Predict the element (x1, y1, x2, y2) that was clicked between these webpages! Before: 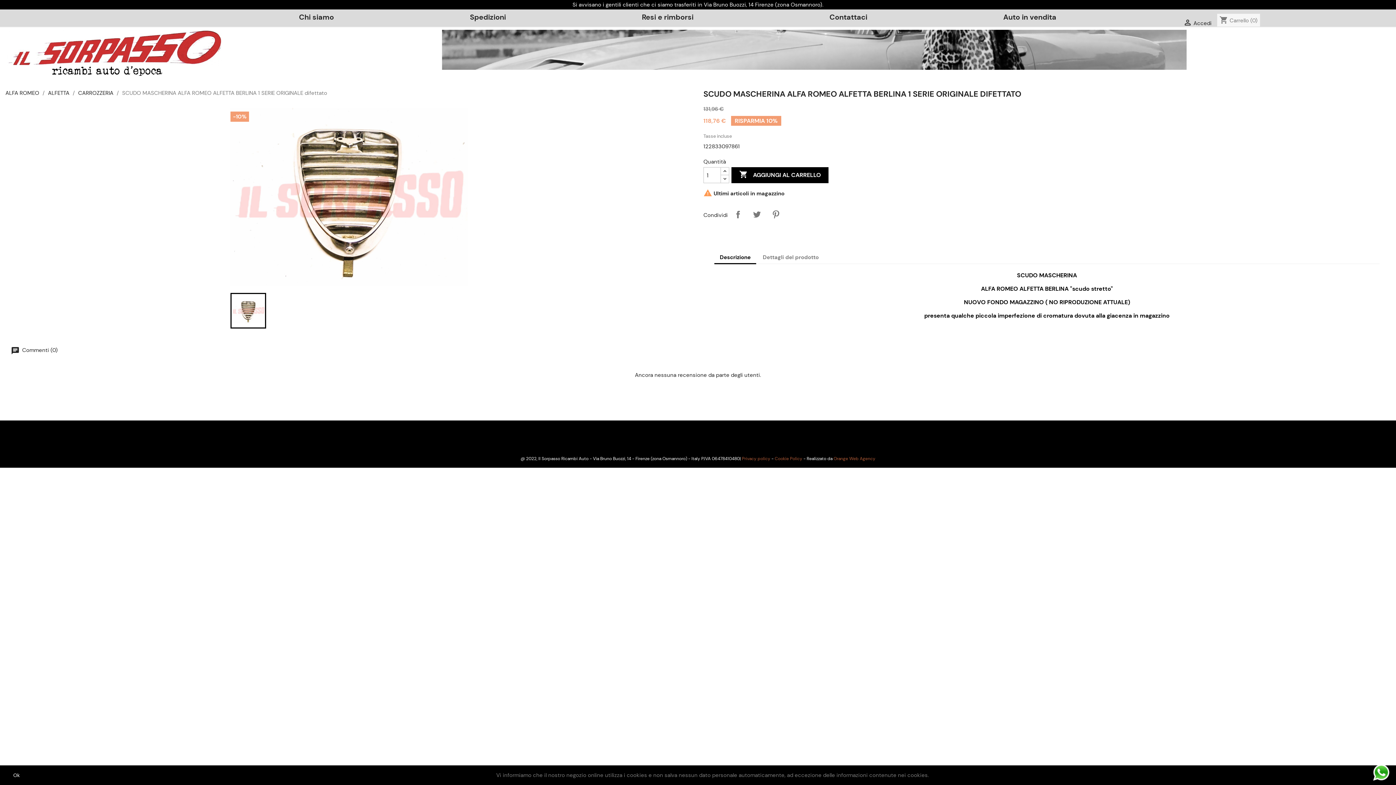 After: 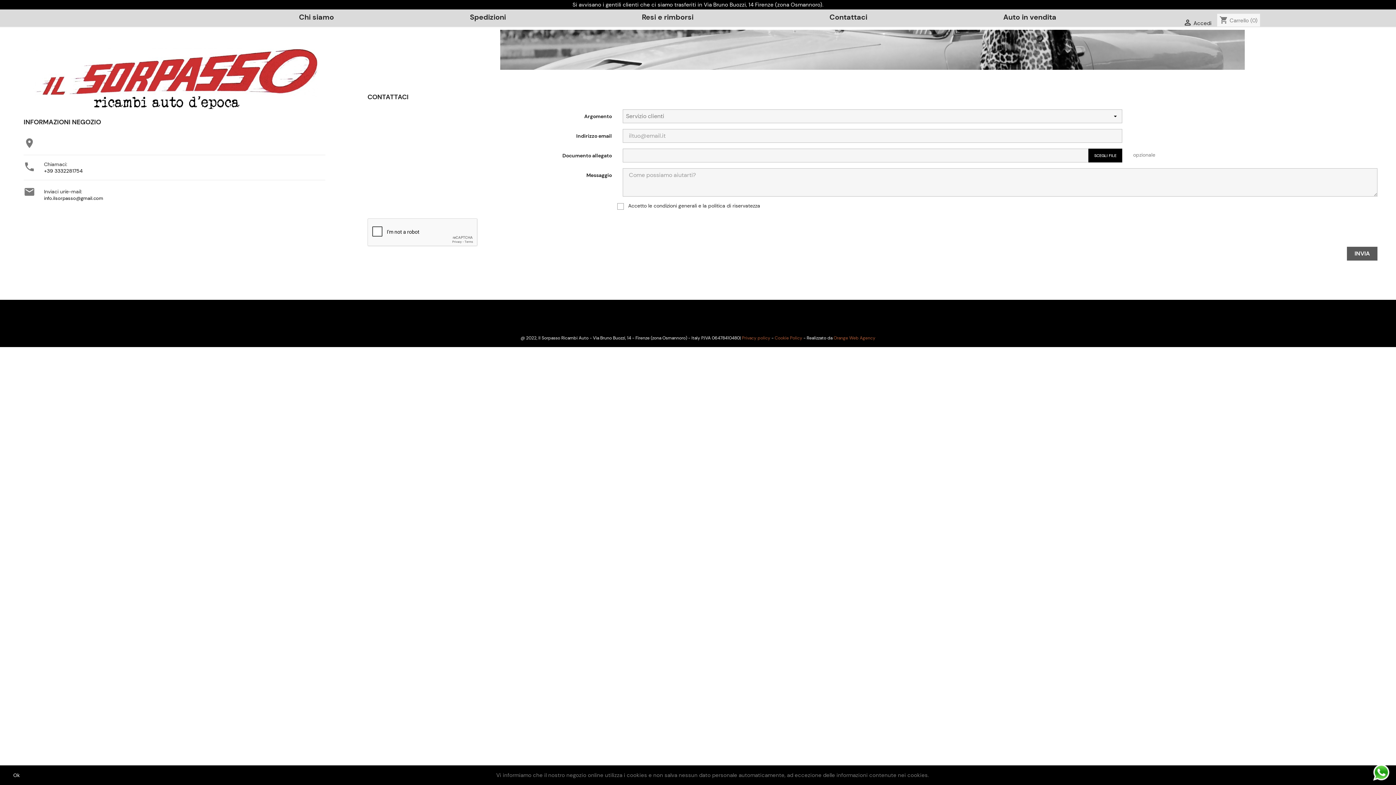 Action: label: Contattaci bbox: (829, 12, 867, 21)